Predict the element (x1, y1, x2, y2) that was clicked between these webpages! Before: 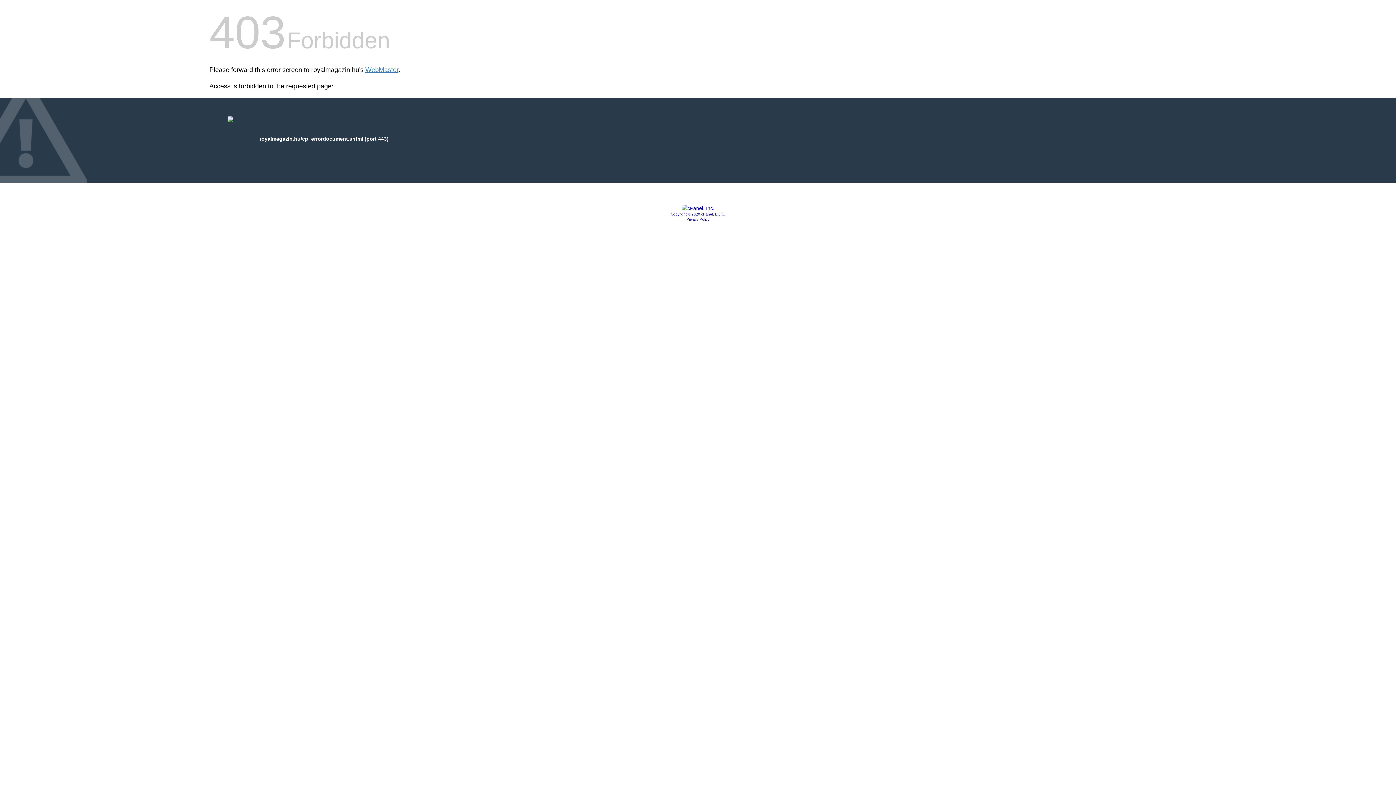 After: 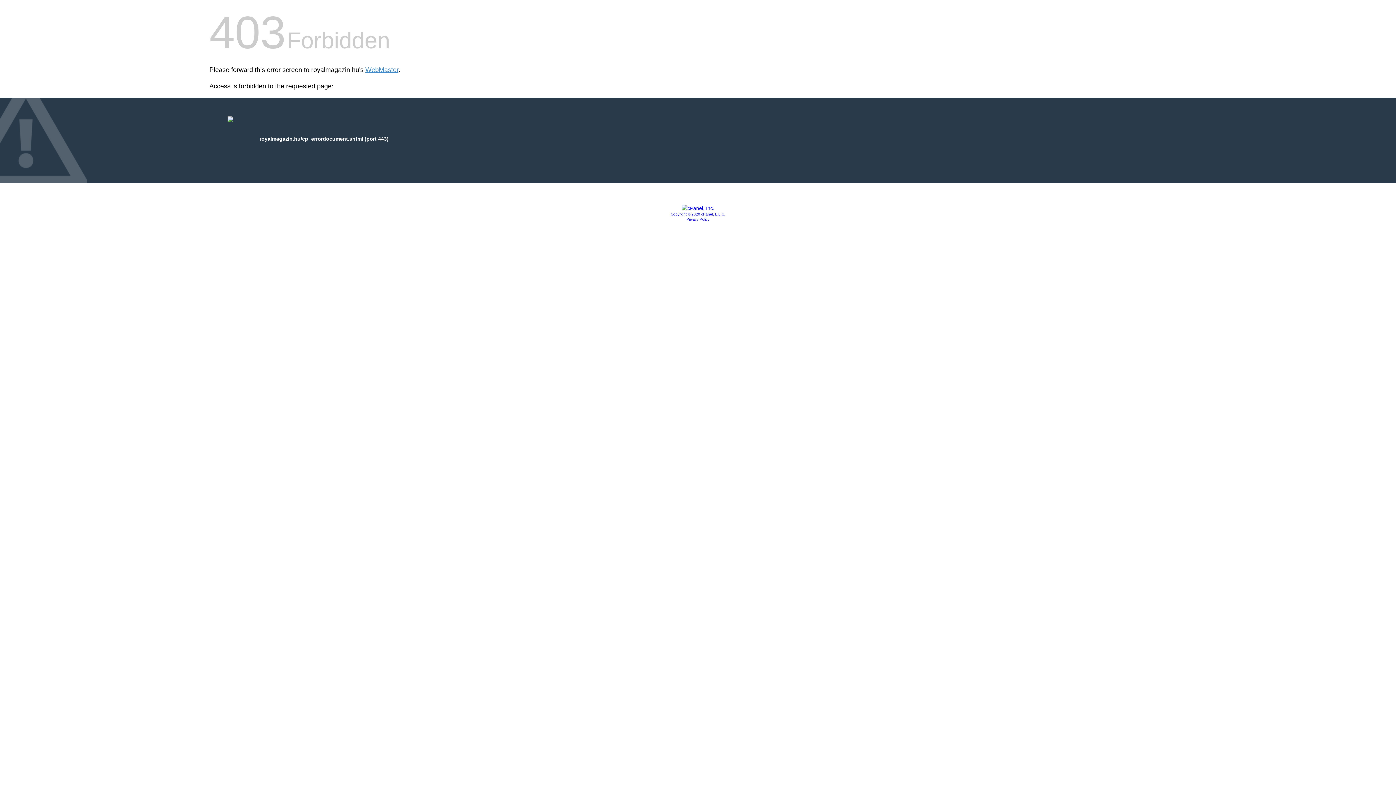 Action: label: Copyright © 2020 cPanel, L.L.C. bbox: (670, 212, 725, 216)